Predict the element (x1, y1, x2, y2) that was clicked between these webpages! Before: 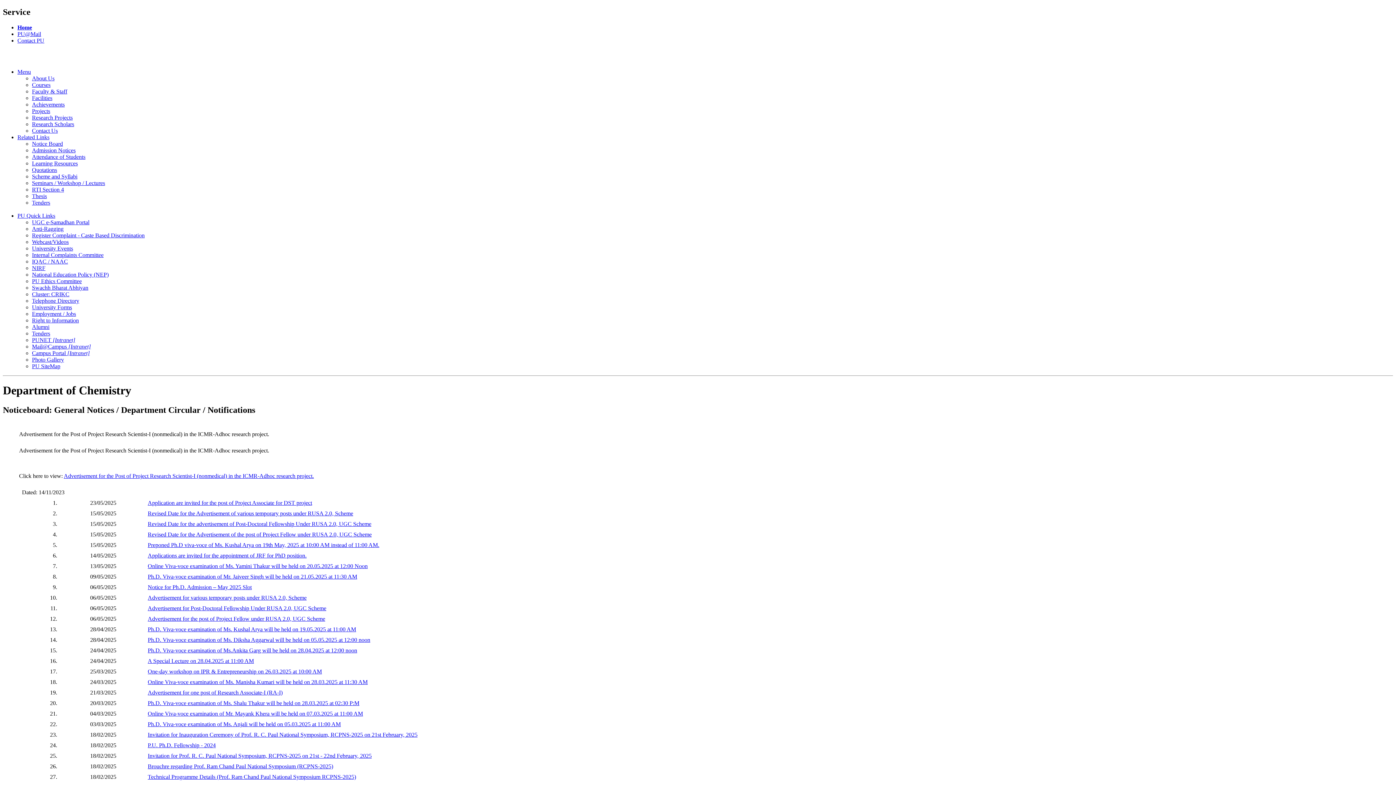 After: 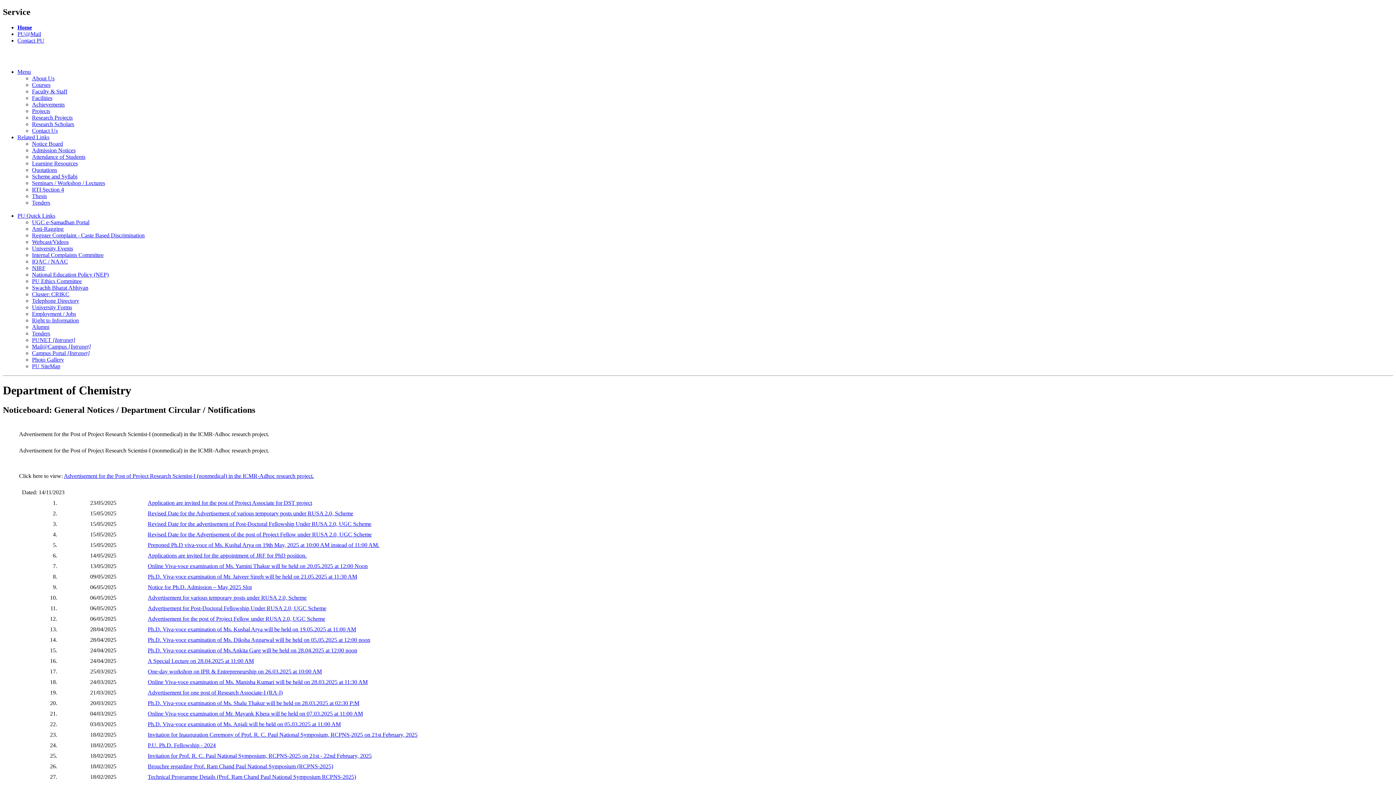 Action: bbox: (17, 134, 49, 140) label: Related Links